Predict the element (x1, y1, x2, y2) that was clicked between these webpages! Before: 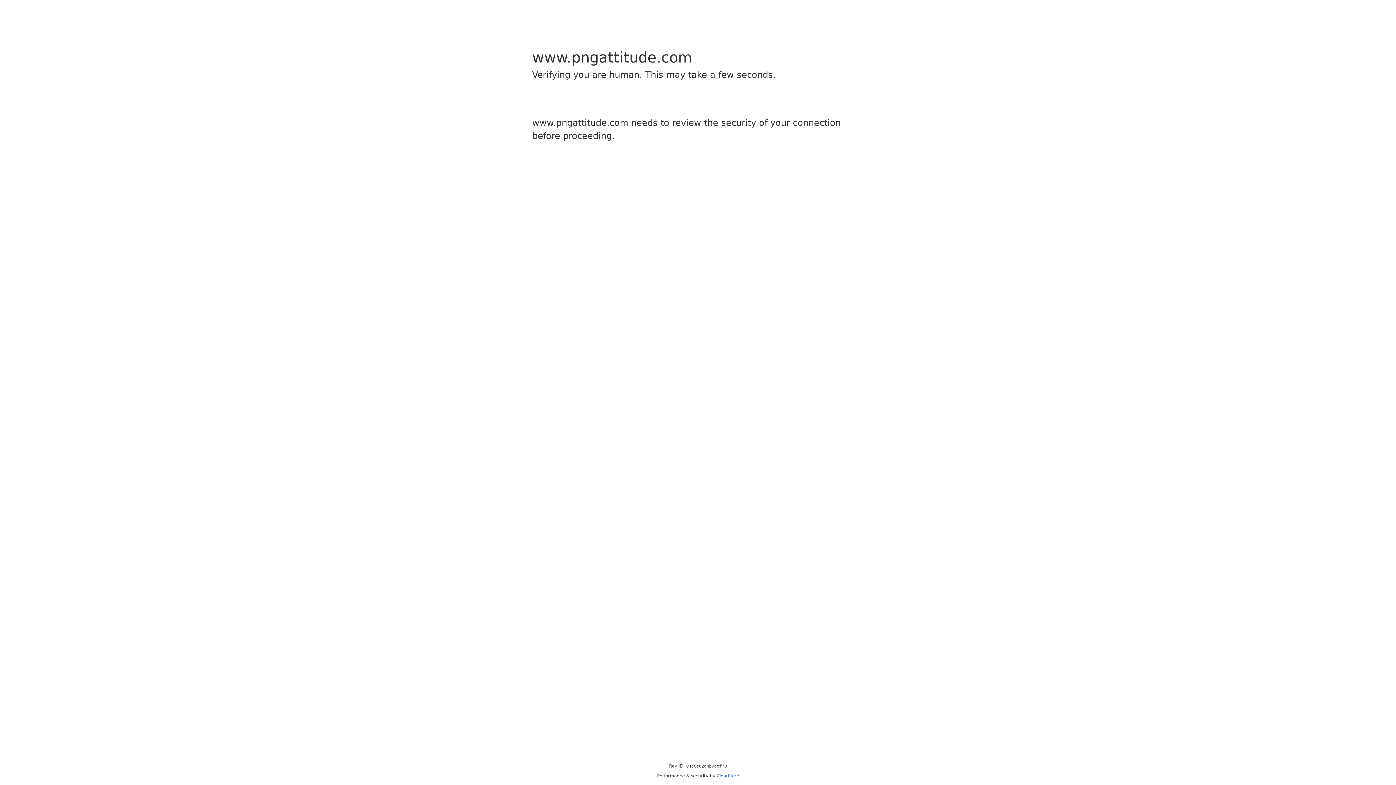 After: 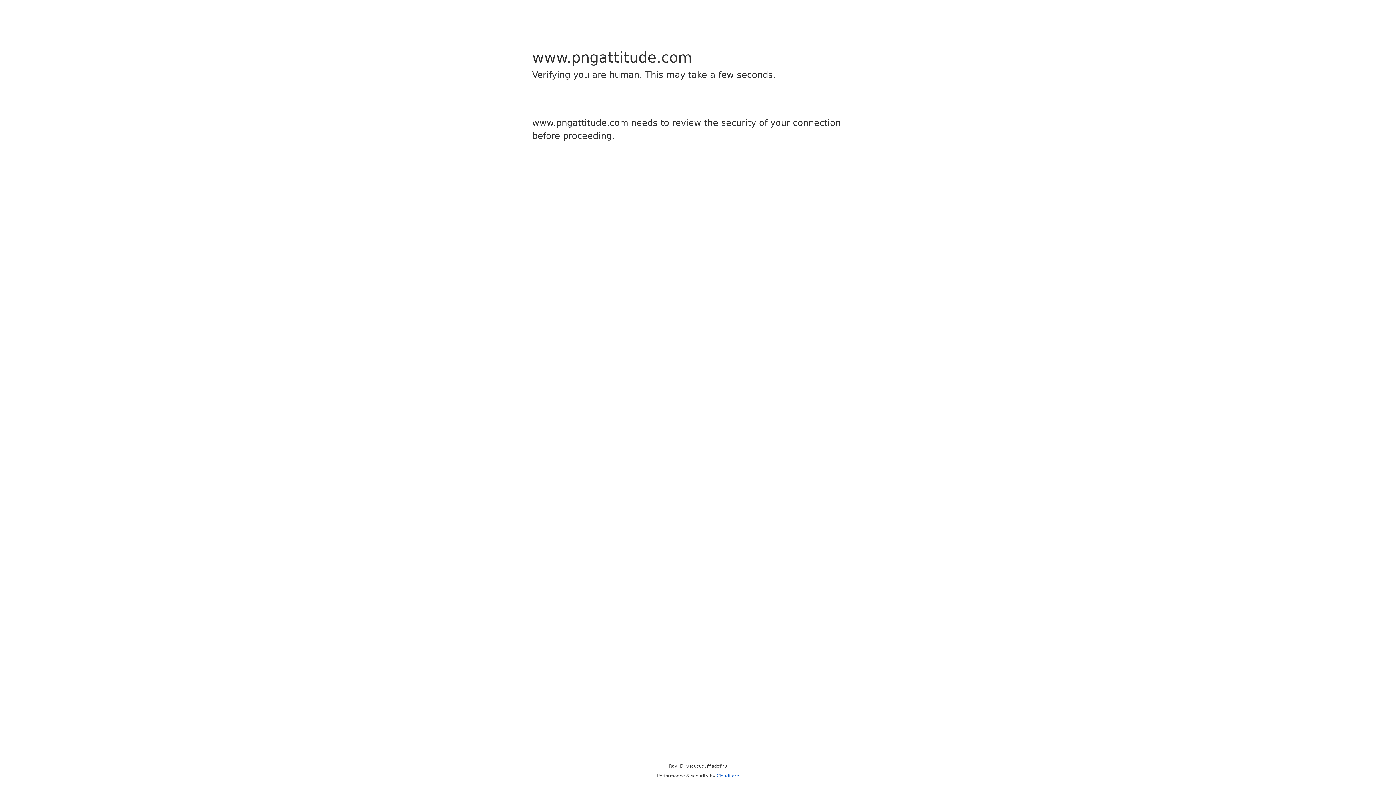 Action: bbox: (716, 773, 739, 778) label: Cloudflare